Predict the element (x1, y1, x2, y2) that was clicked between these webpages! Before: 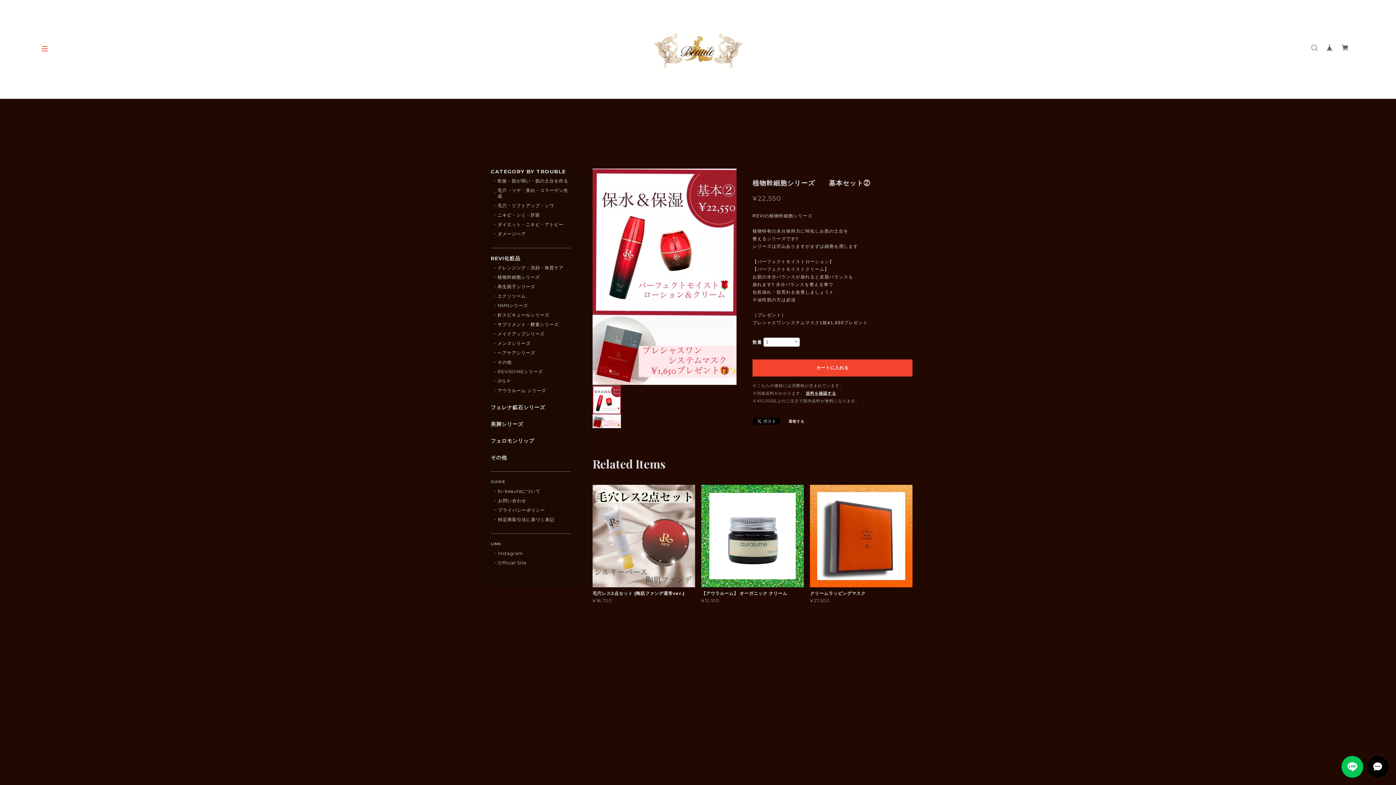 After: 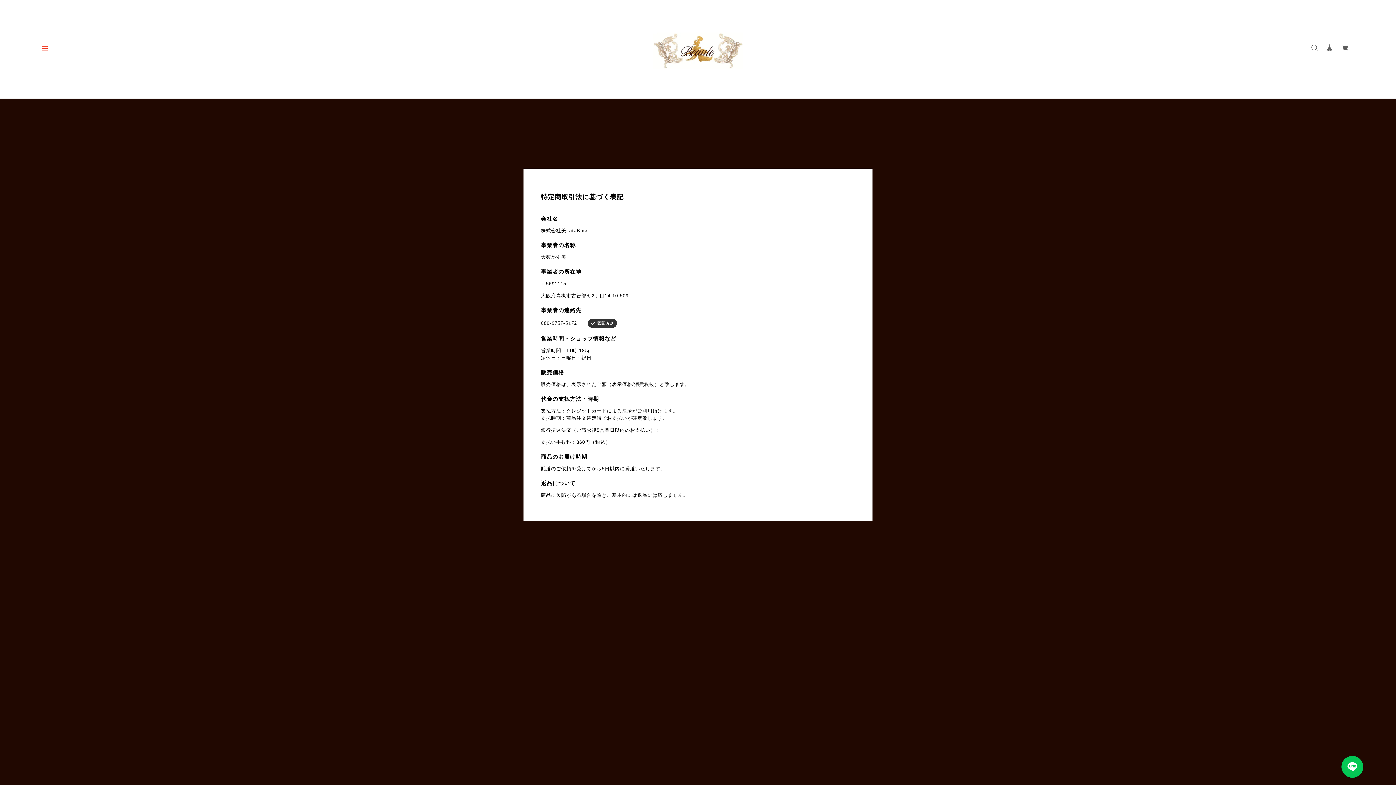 Action: label: 特定商取引法に基づく表記 bbox: (494, 517, 554, 523)